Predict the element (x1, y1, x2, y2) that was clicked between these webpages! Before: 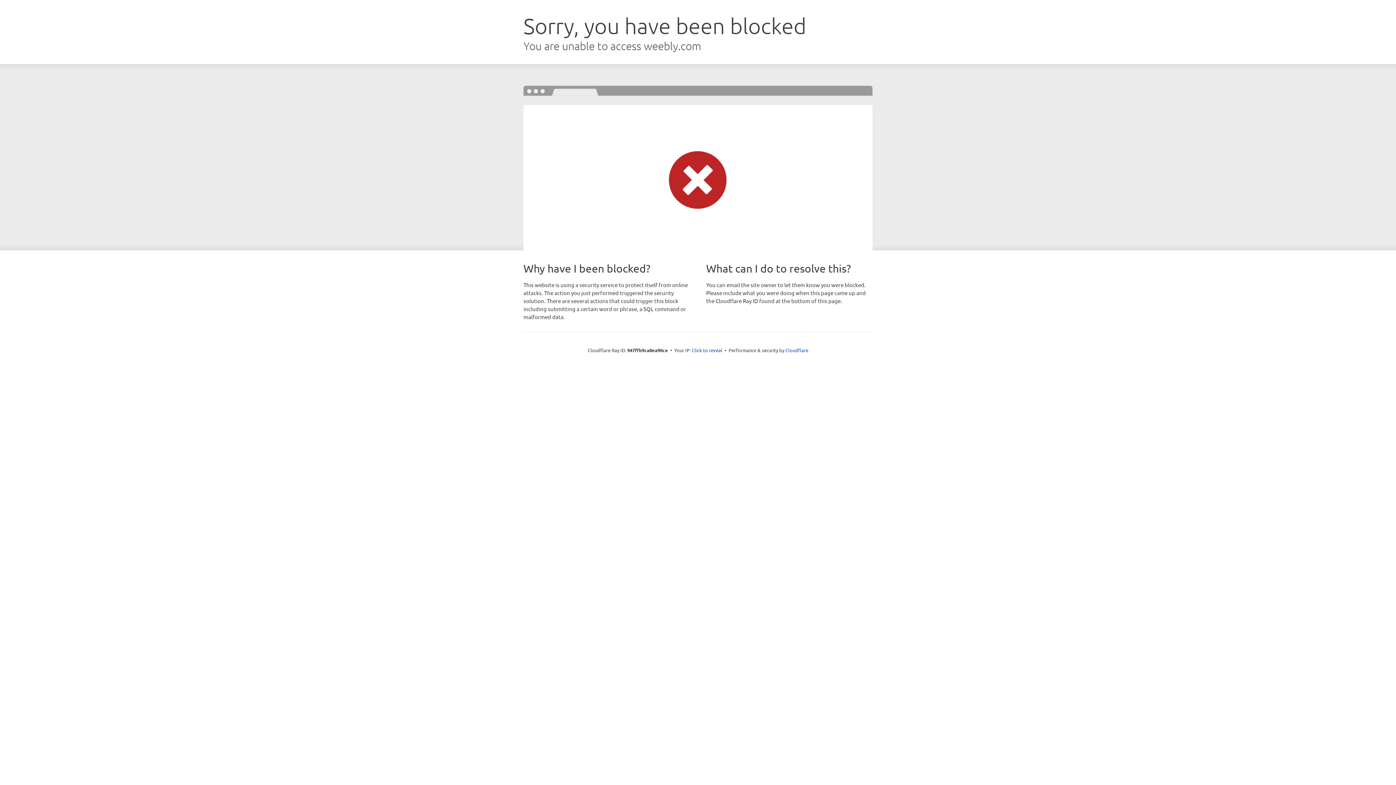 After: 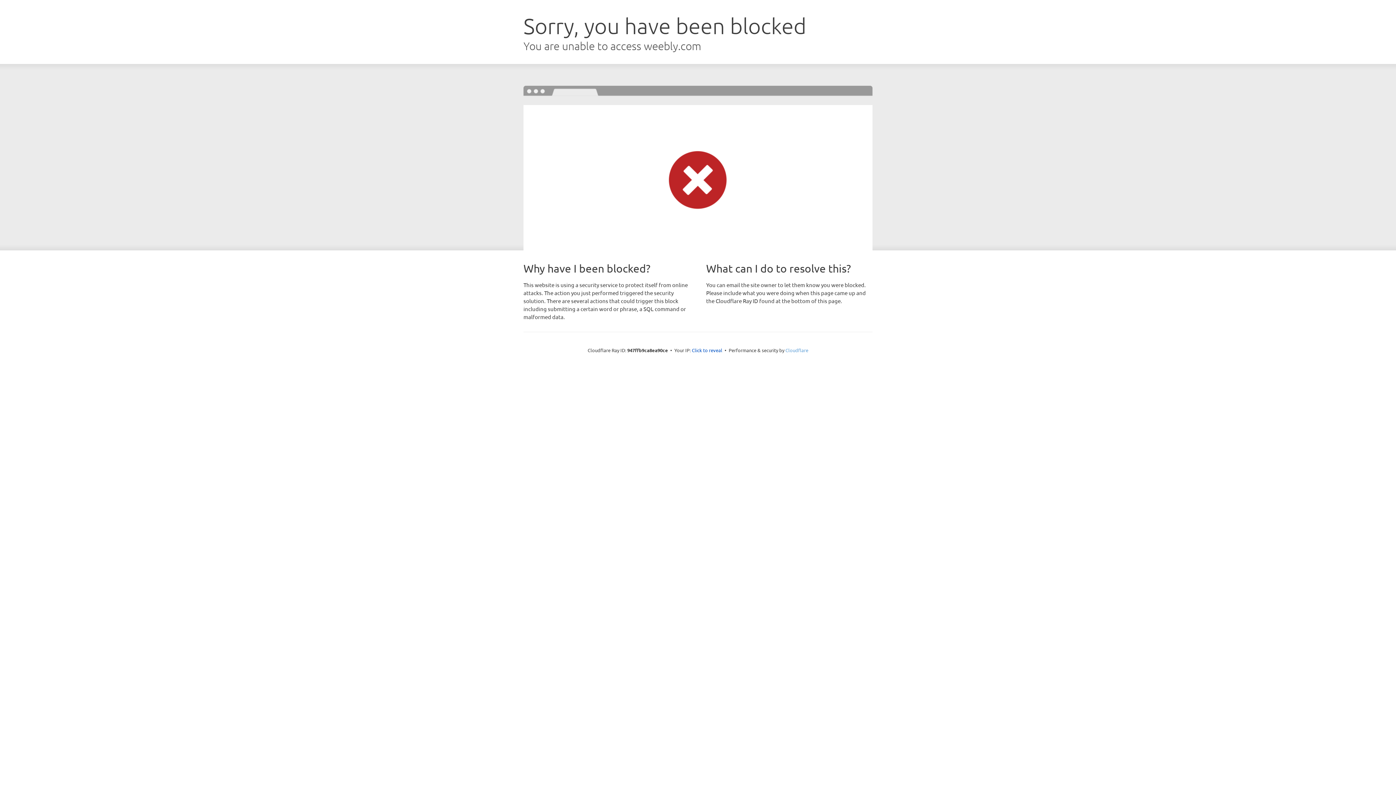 Action: bbox: (785, 347, 808, 353) label: Cloudflare